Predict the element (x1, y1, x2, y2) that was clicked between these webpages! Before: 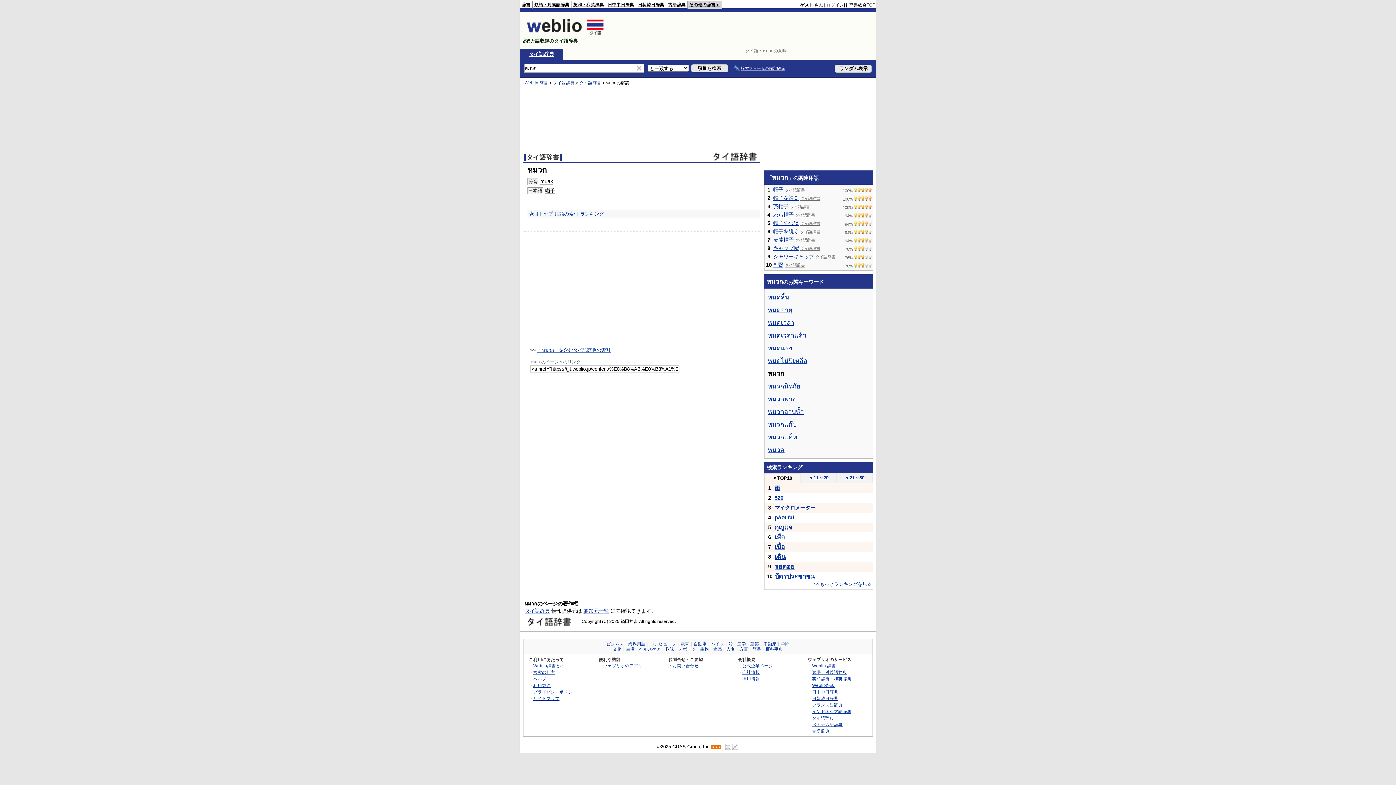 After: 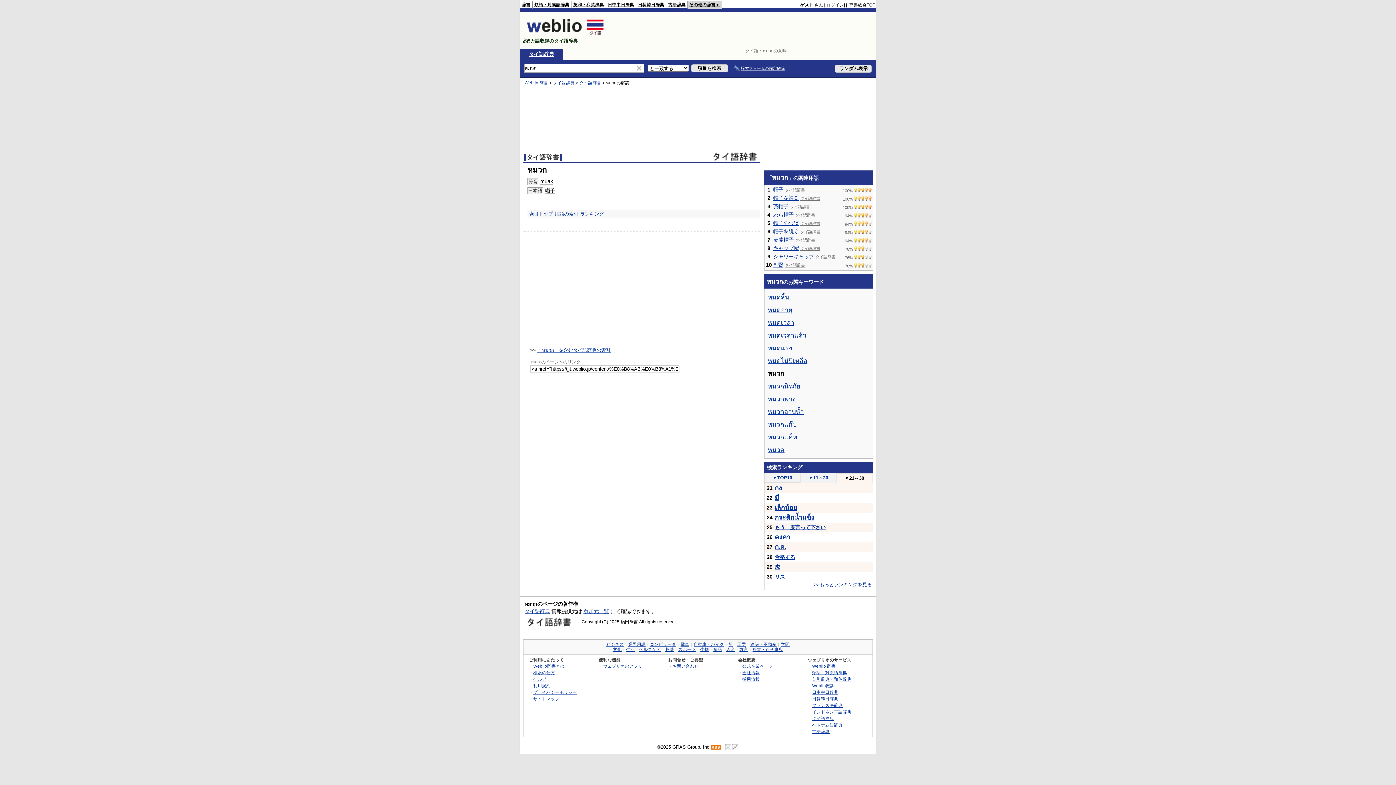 Action: label: ▼21～30 bbox: (845, 475, 864, 480)